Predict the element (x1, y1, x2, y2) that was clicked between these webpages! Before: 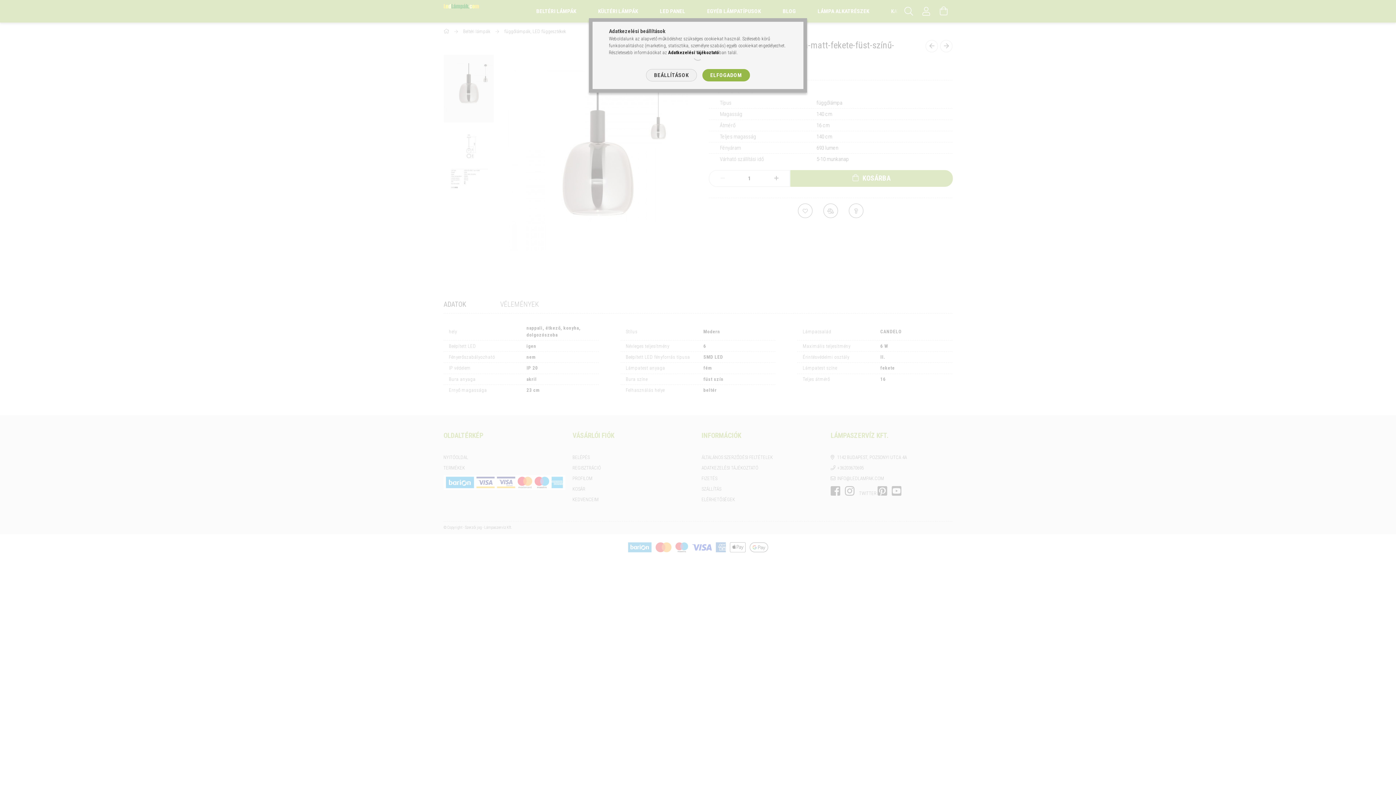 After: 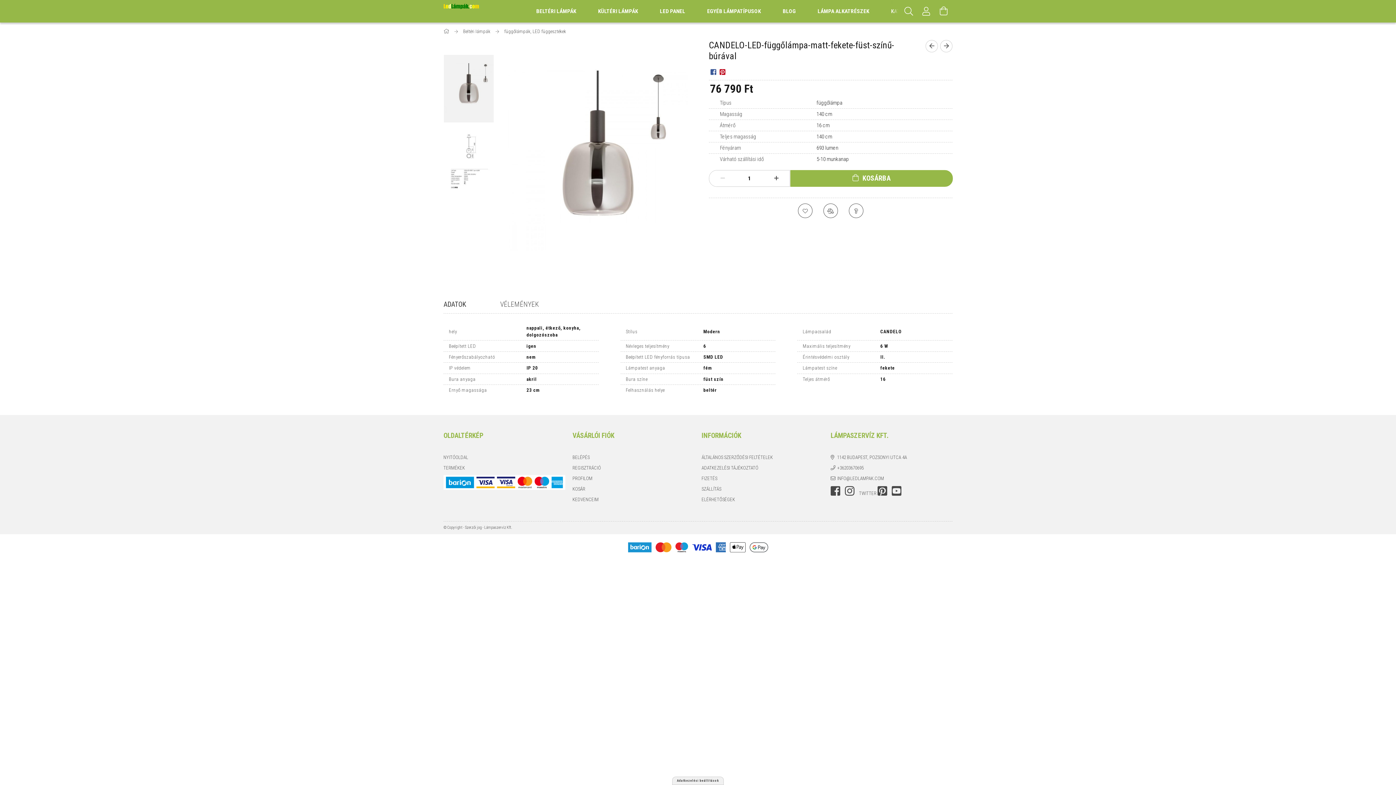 Action: label: ELFOGADOM bbox: (702, 69, 750, 81)